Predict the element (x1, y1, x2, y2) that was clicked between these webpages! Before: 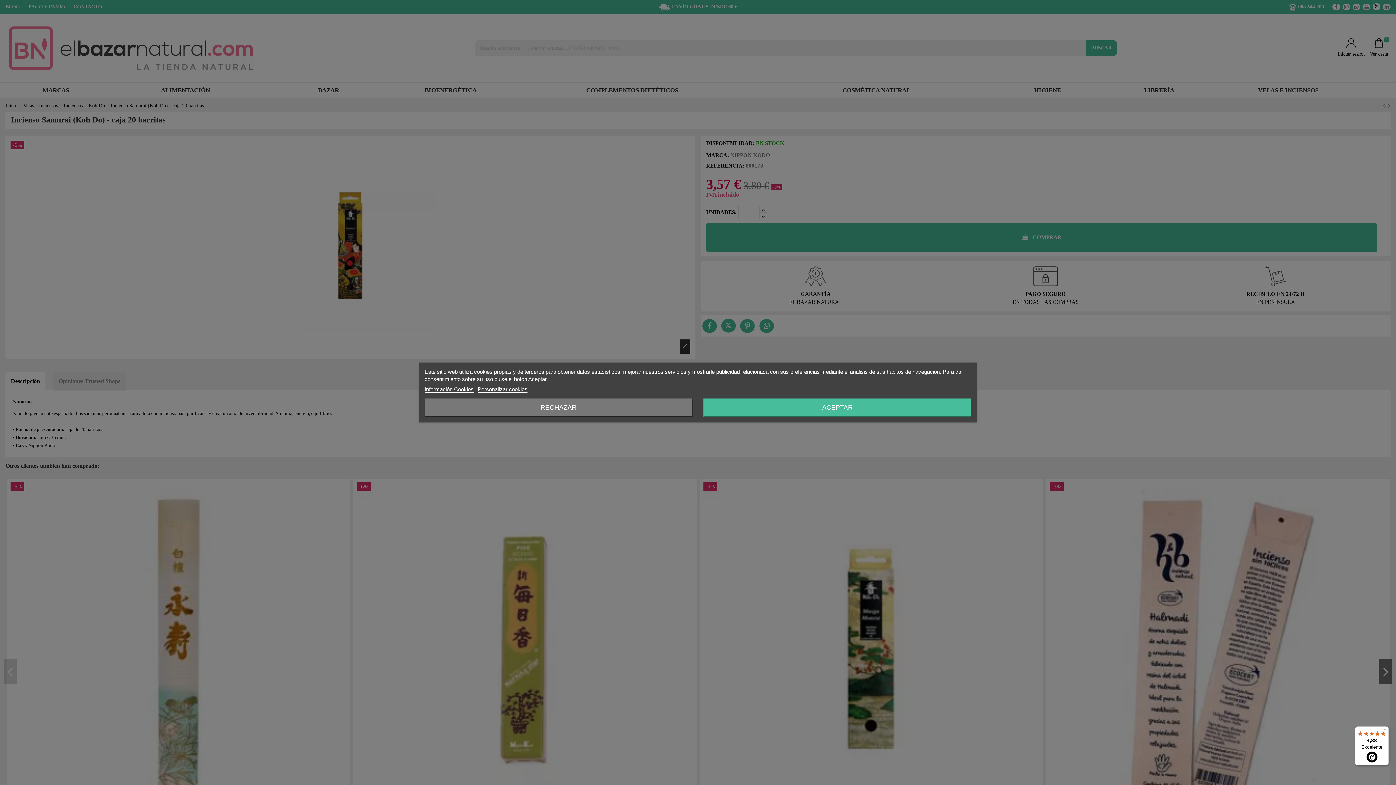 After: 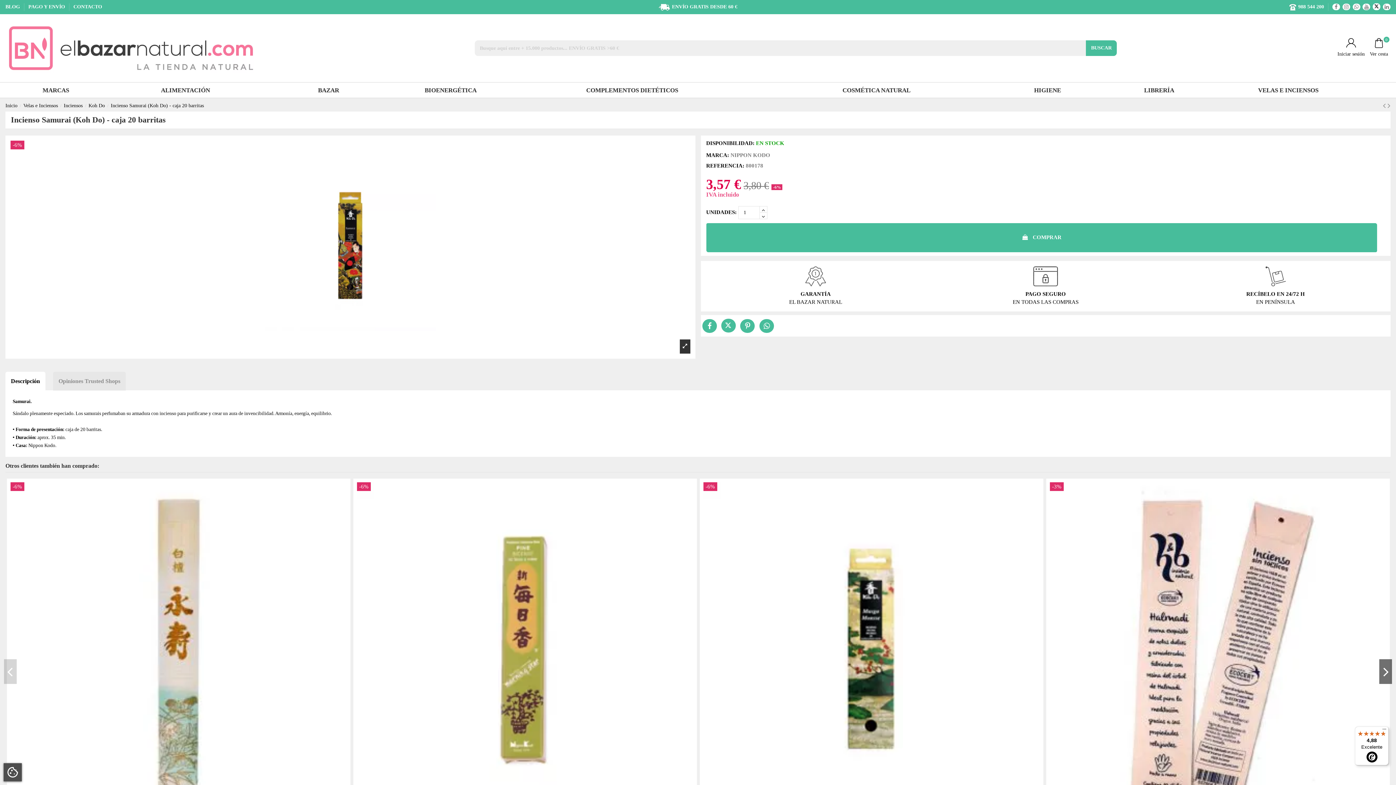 Action: bbox: (703, 398, 971, 416) label: ACEPTAR